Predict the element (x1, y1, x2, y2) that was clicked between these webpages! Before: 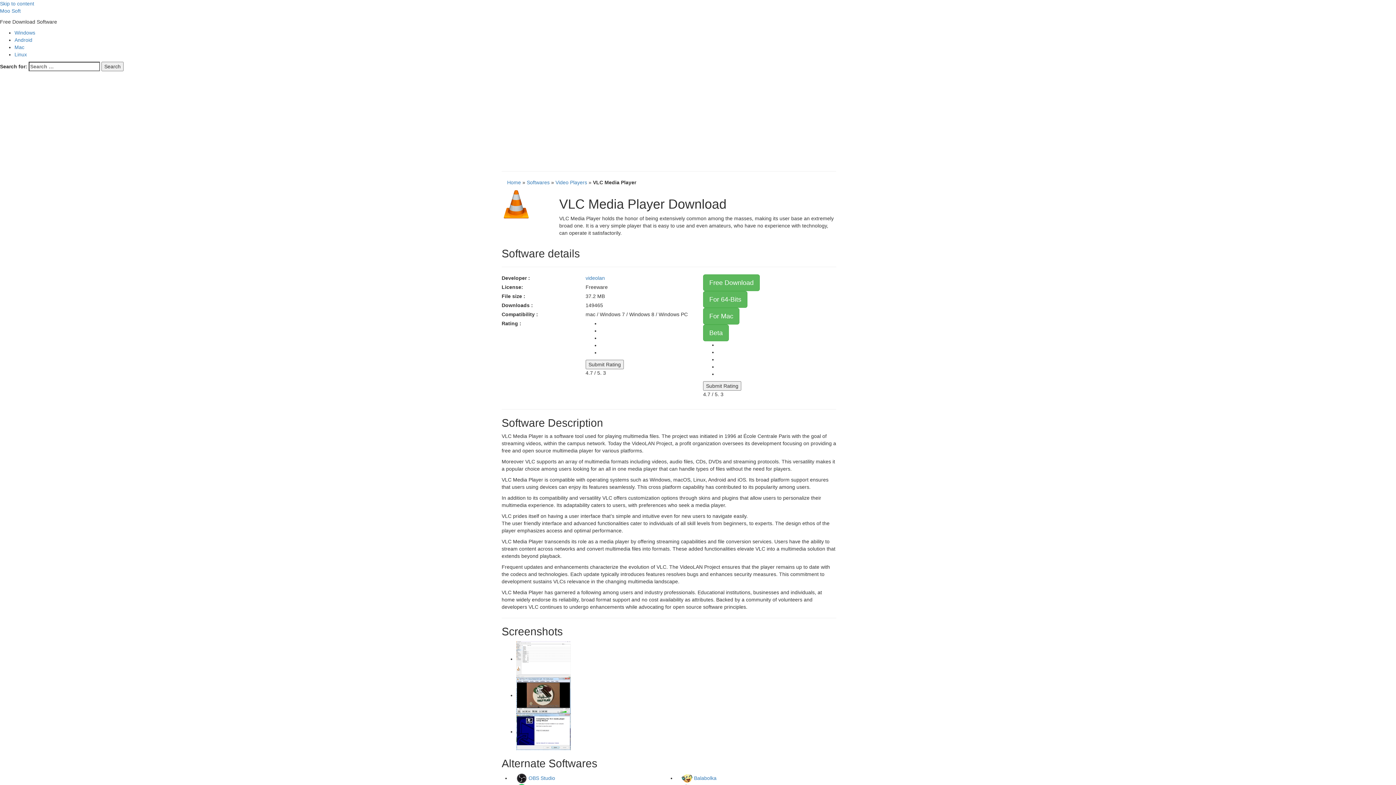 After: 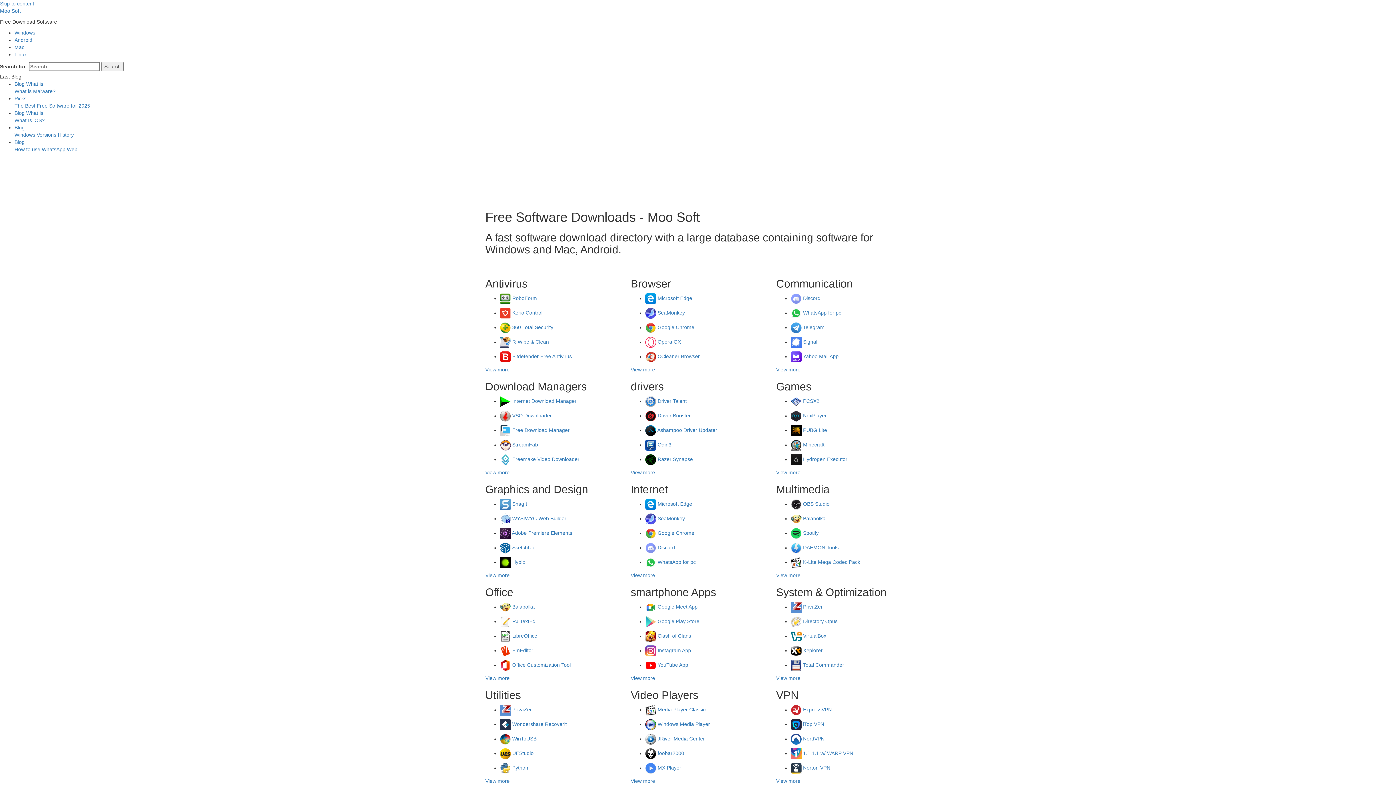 Action: bbox: (0, 8, 20, 13) label: Moo Soft